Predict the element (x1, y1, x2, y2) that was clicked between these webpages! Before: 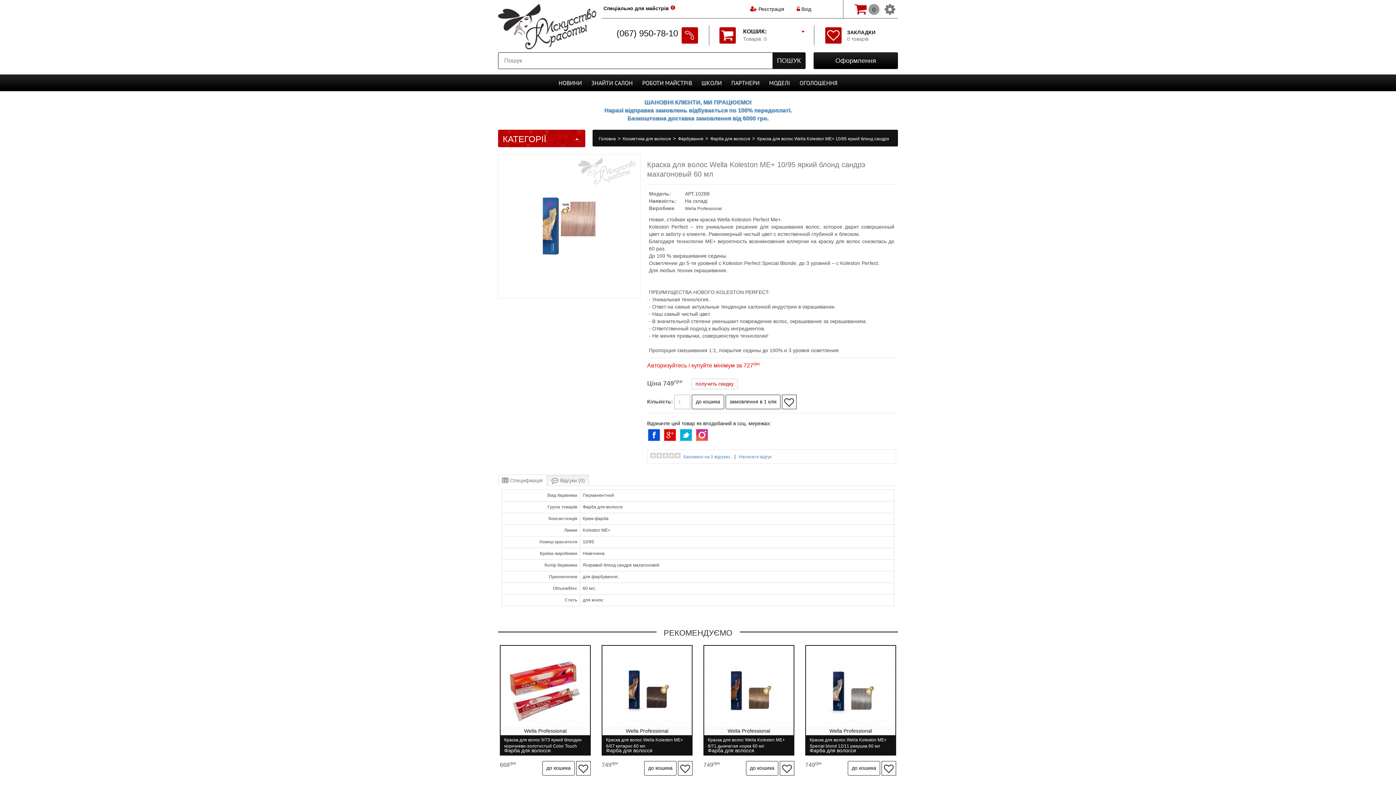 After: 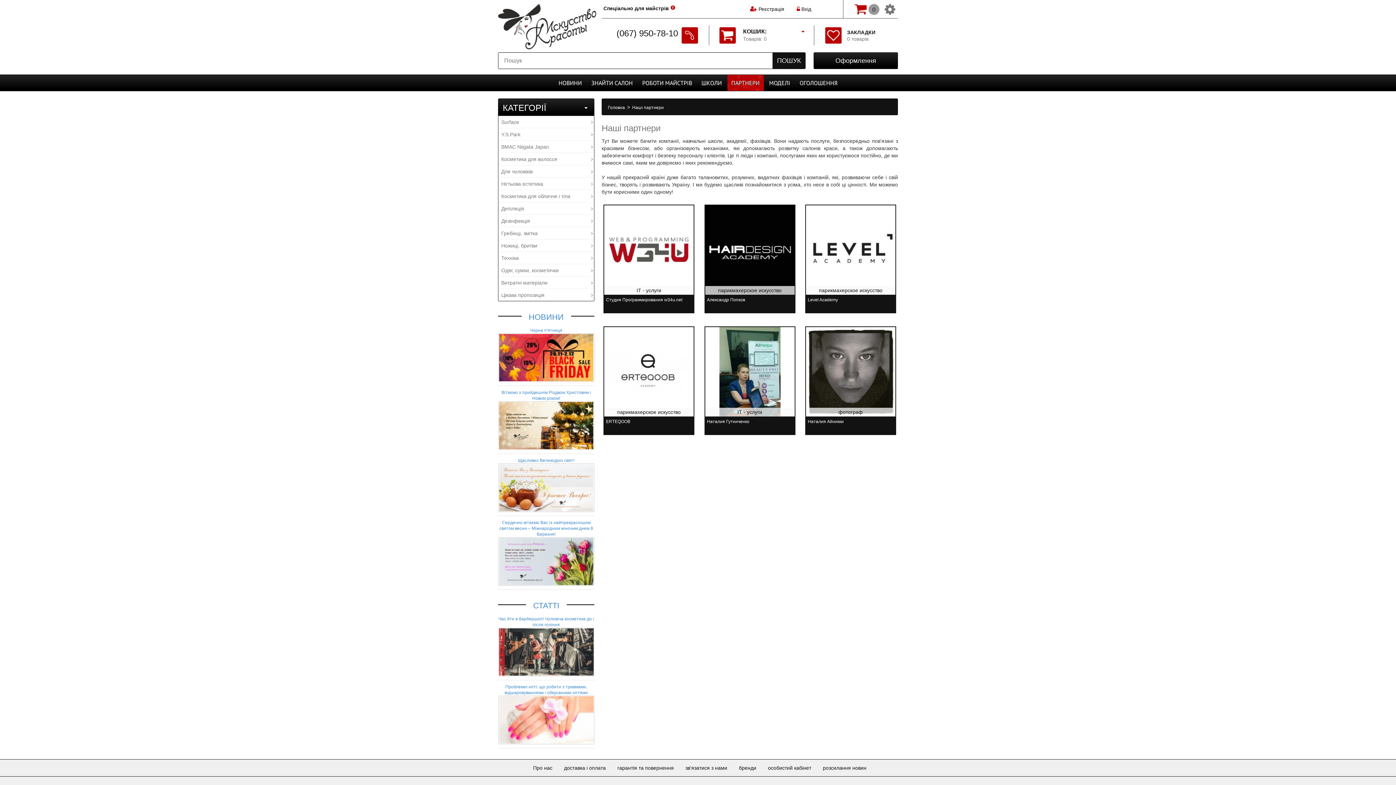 Action: bbox: (727, 74, 763, 90) label: ПАРТНЕРИ